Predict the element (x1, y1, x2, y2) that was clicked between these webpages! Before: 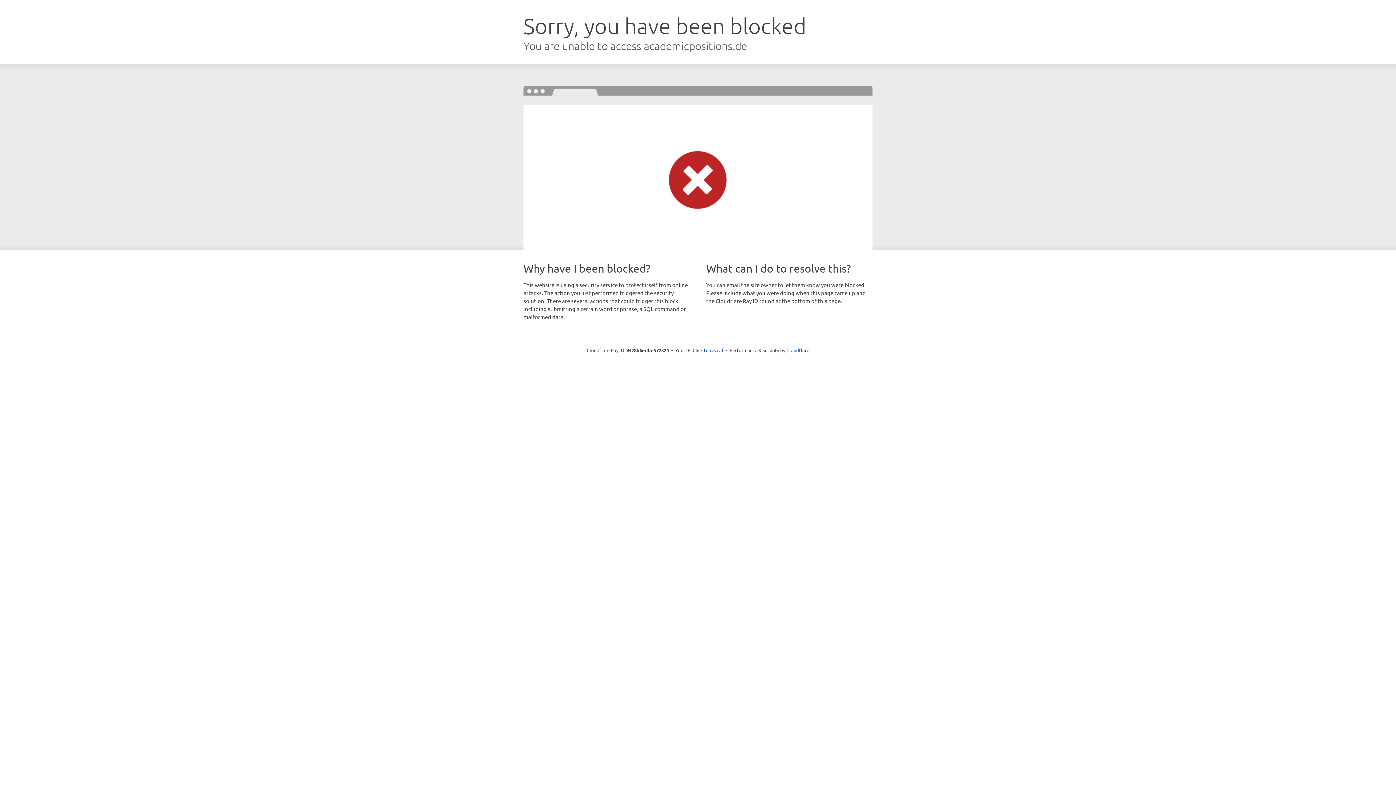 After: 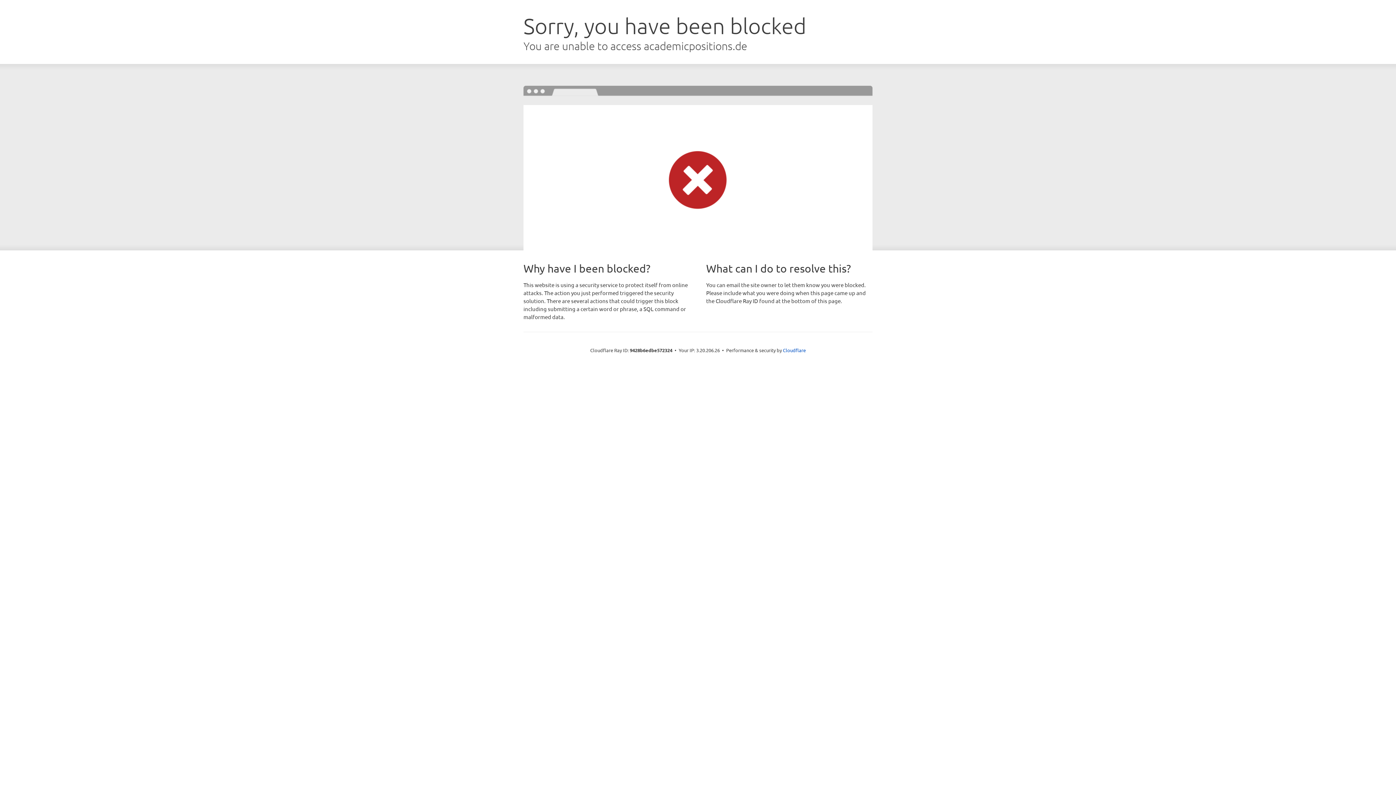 Action: bbox: (692, 346, 723, 353) label: Click to reveal